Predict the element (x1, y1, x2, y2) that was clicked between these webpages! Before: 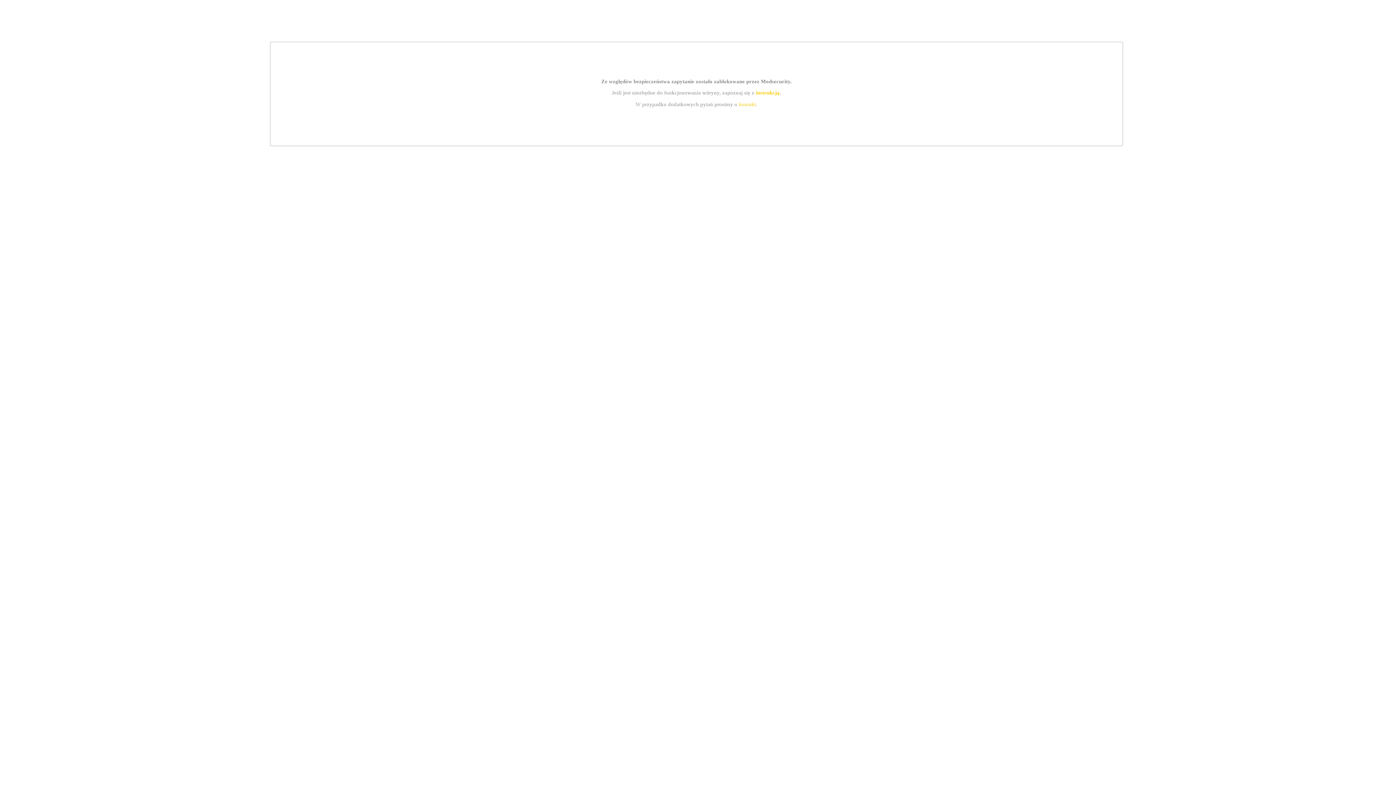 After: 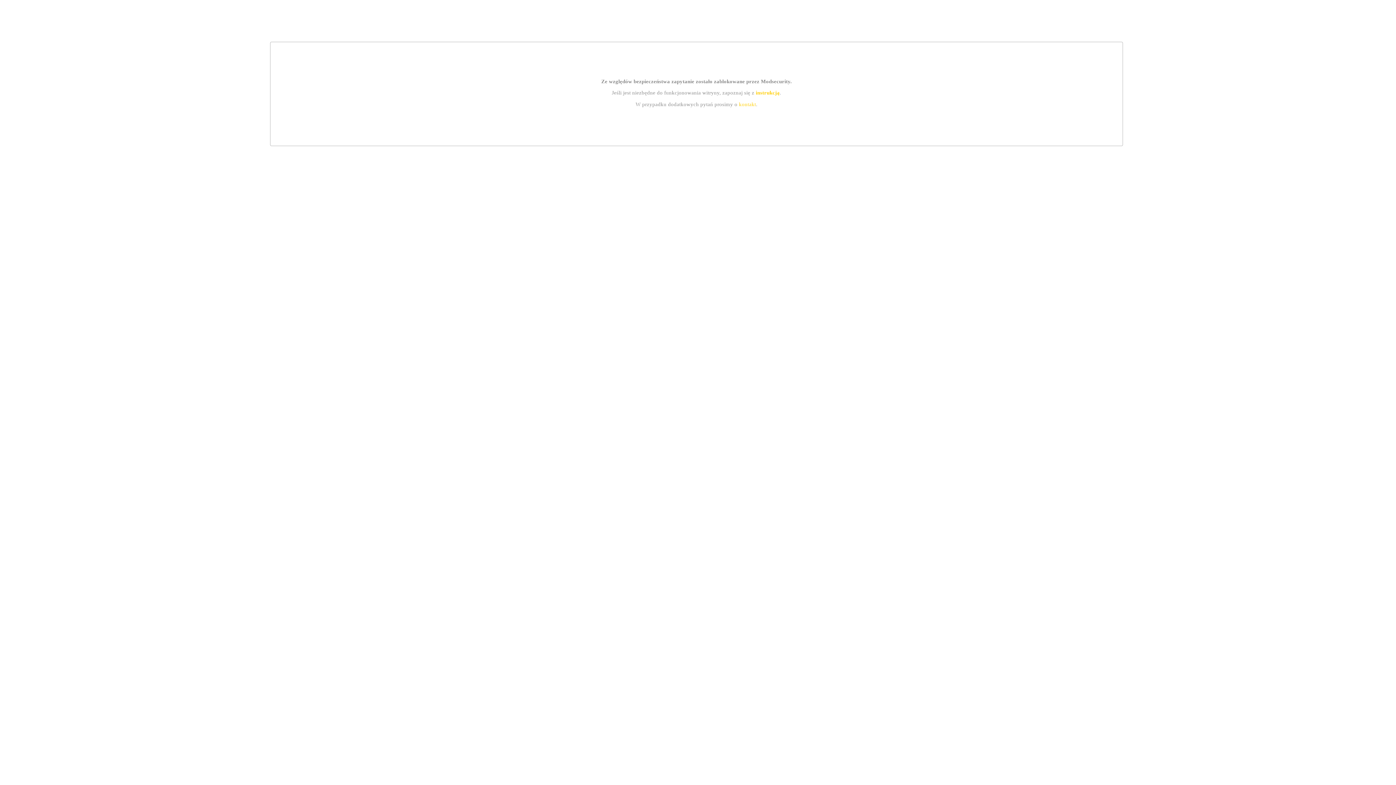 Action: label: instrukcją bbox: (755, 89, 779, 95)